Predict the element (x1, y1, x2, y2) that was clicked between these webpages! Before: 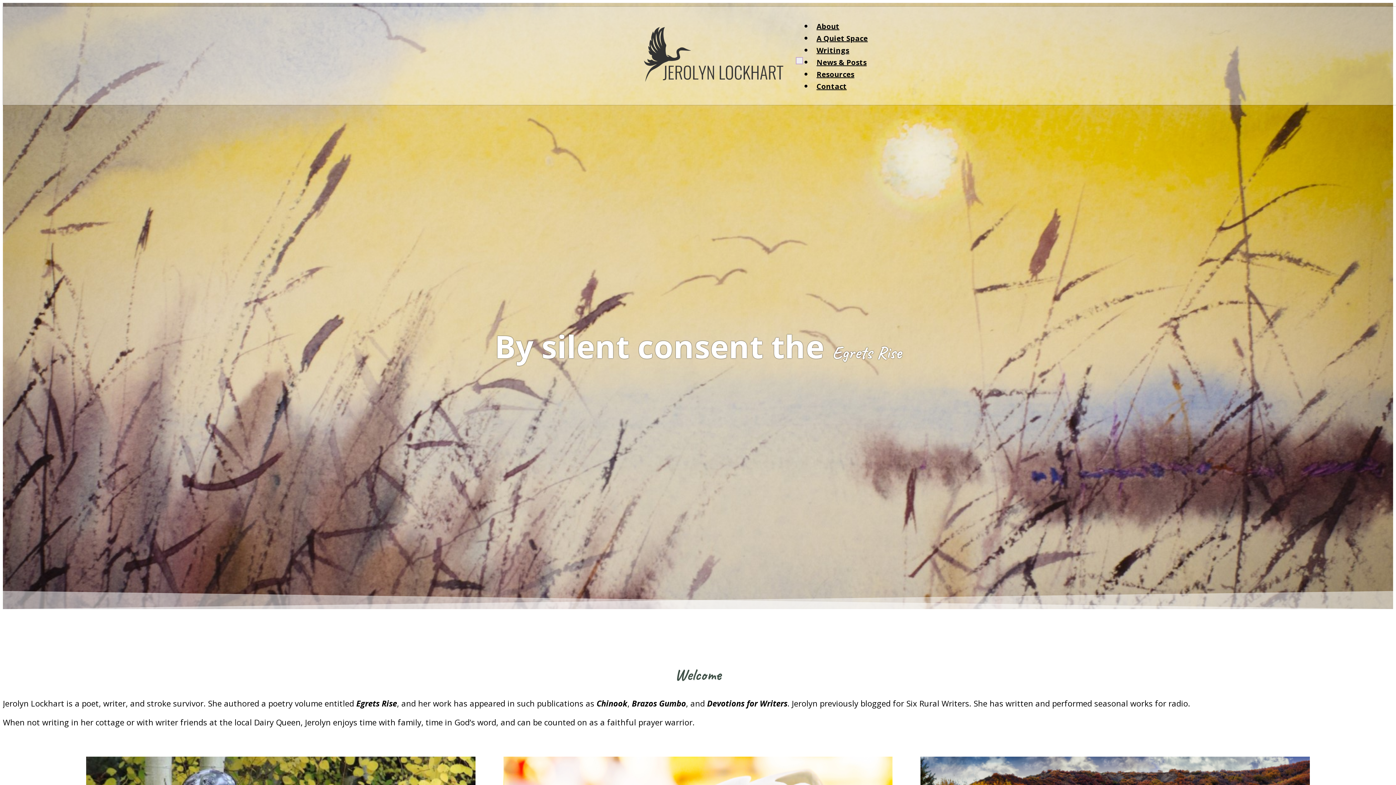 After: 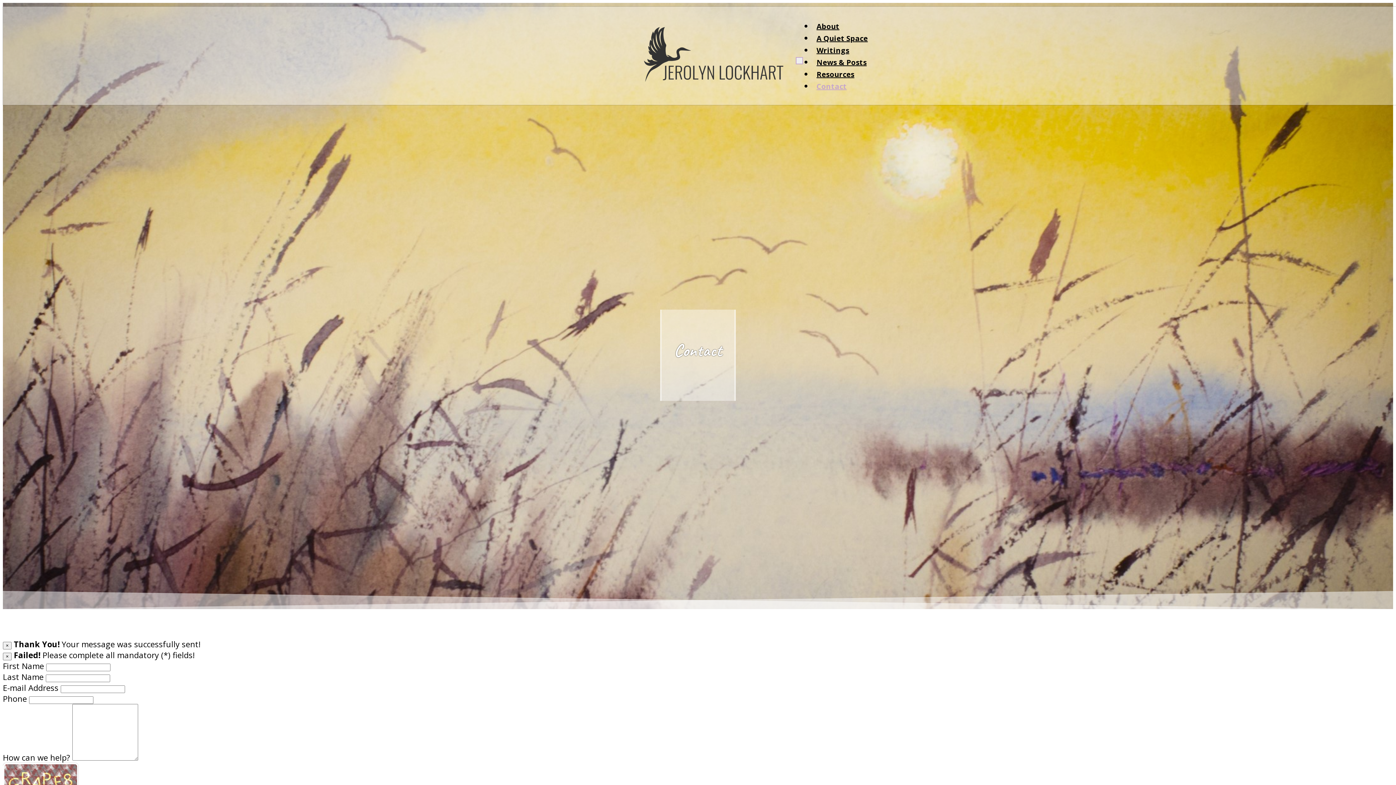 Action: bbox: (813, 80, 850, 92) label: Contact